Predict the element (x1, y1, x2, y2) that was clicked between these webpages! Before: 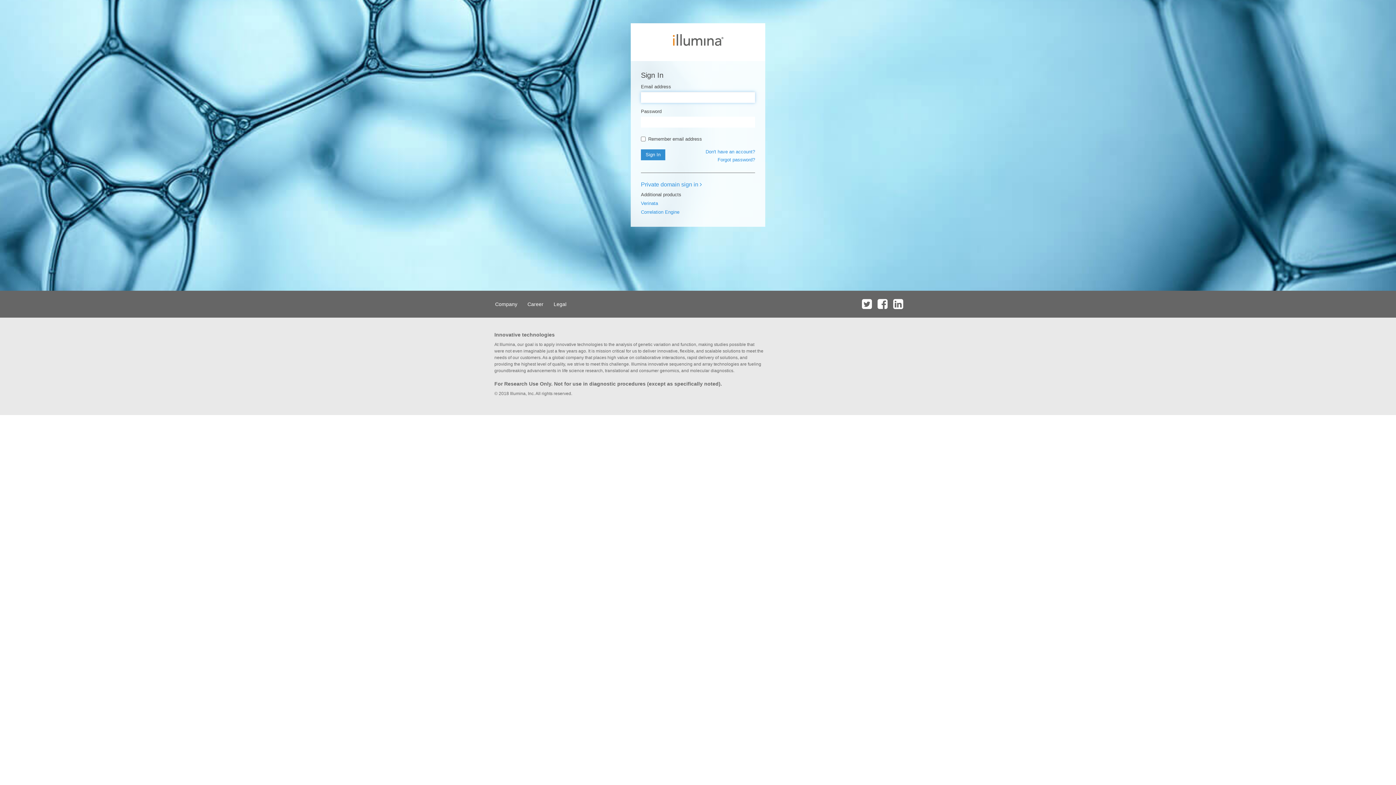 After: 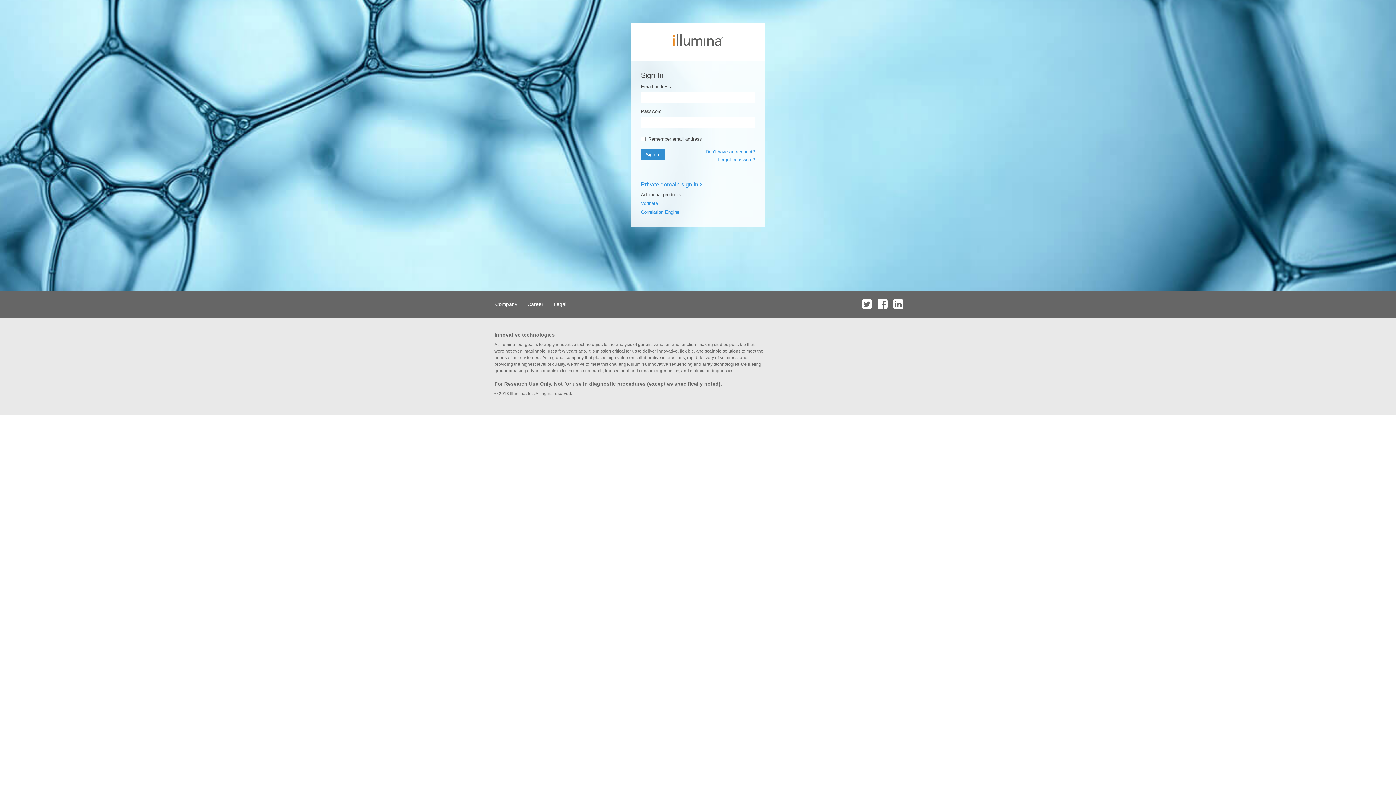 Action: bbox: (891, 290, 905, 317)